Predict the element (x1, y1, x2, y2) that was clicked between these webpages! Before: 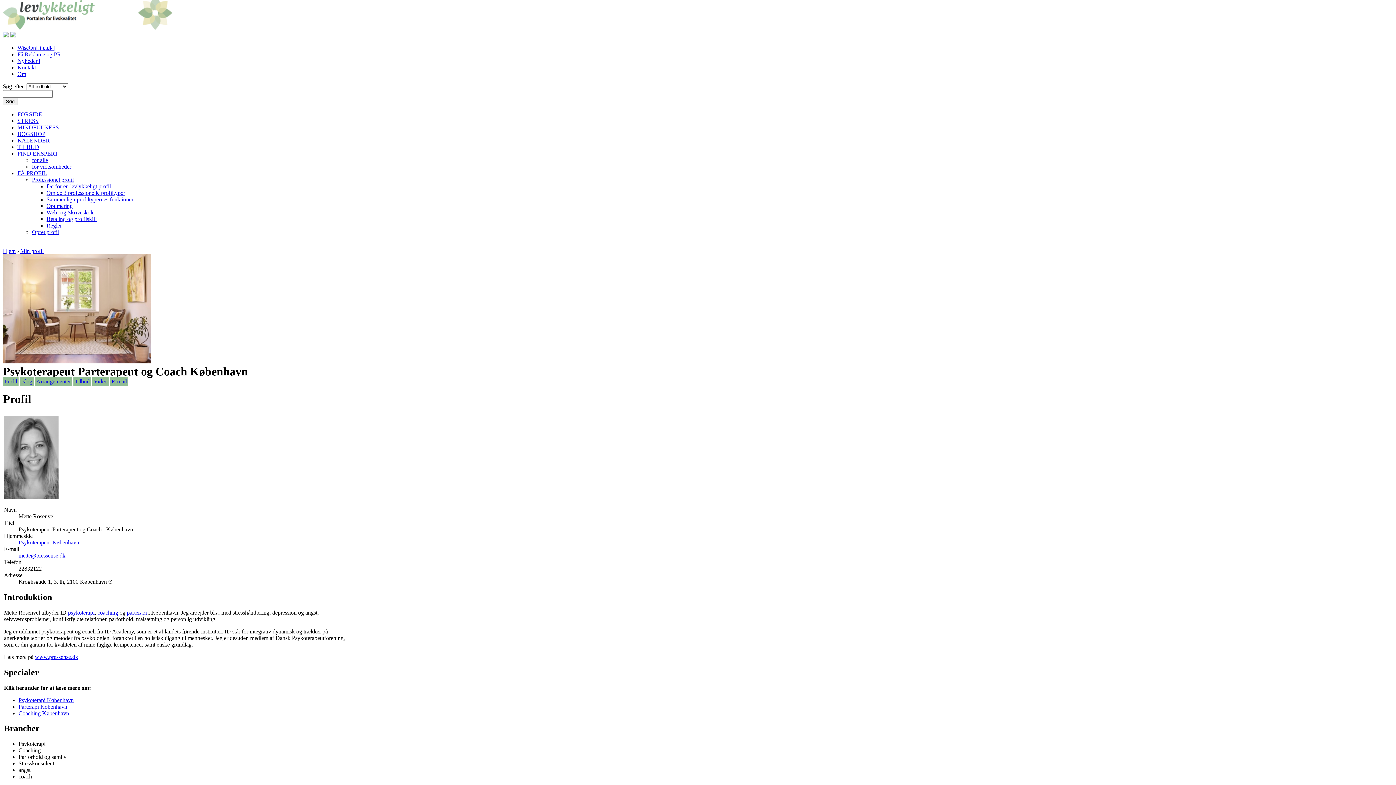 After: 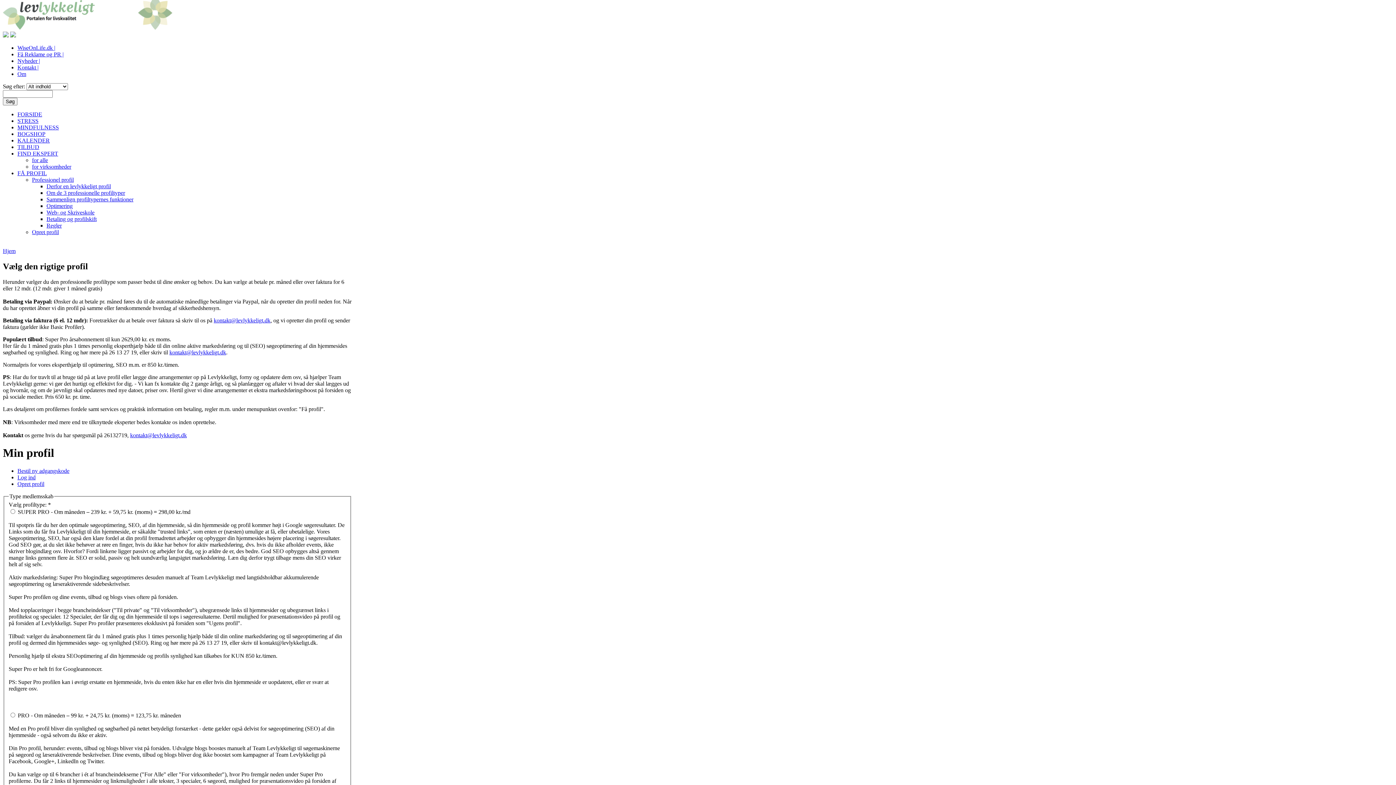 Action: bbox: (2, 32, 8, 38)